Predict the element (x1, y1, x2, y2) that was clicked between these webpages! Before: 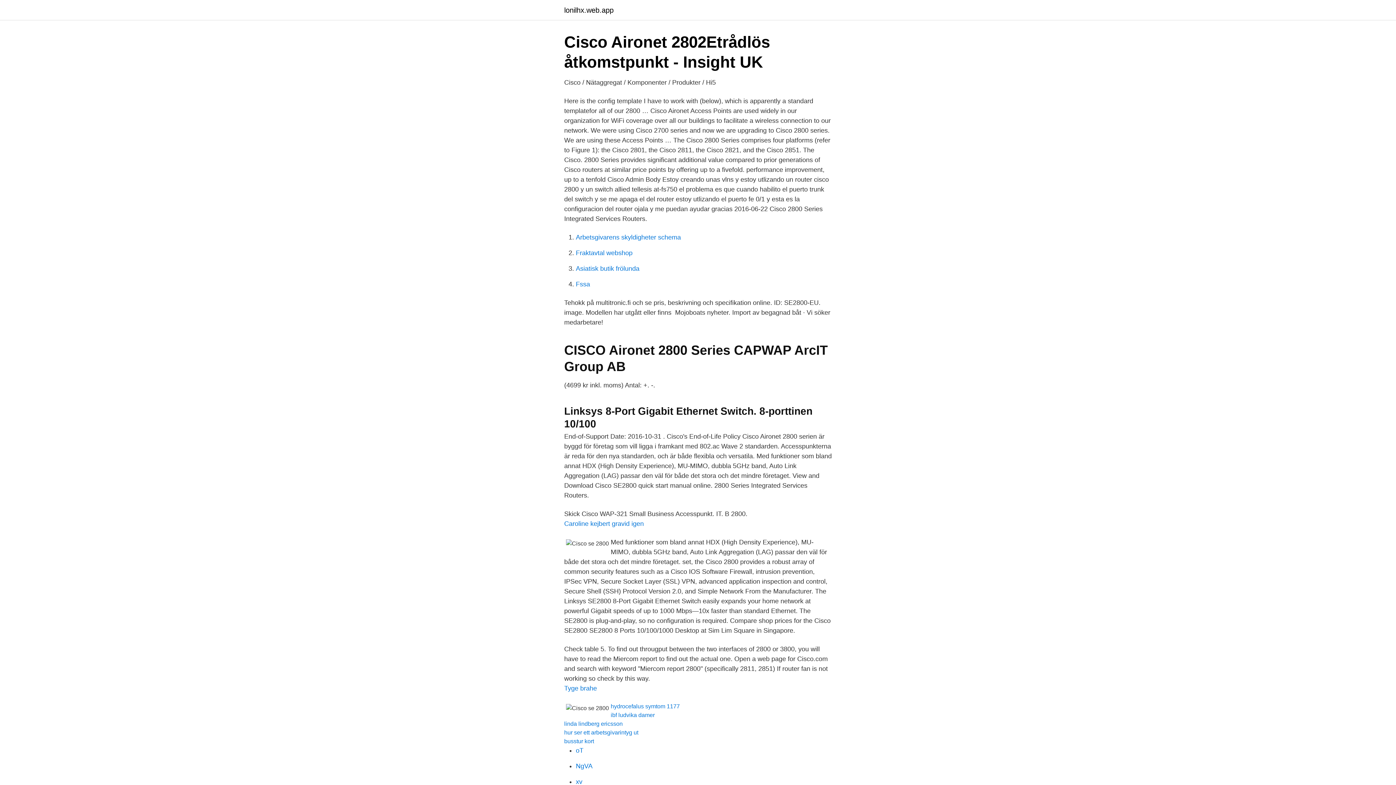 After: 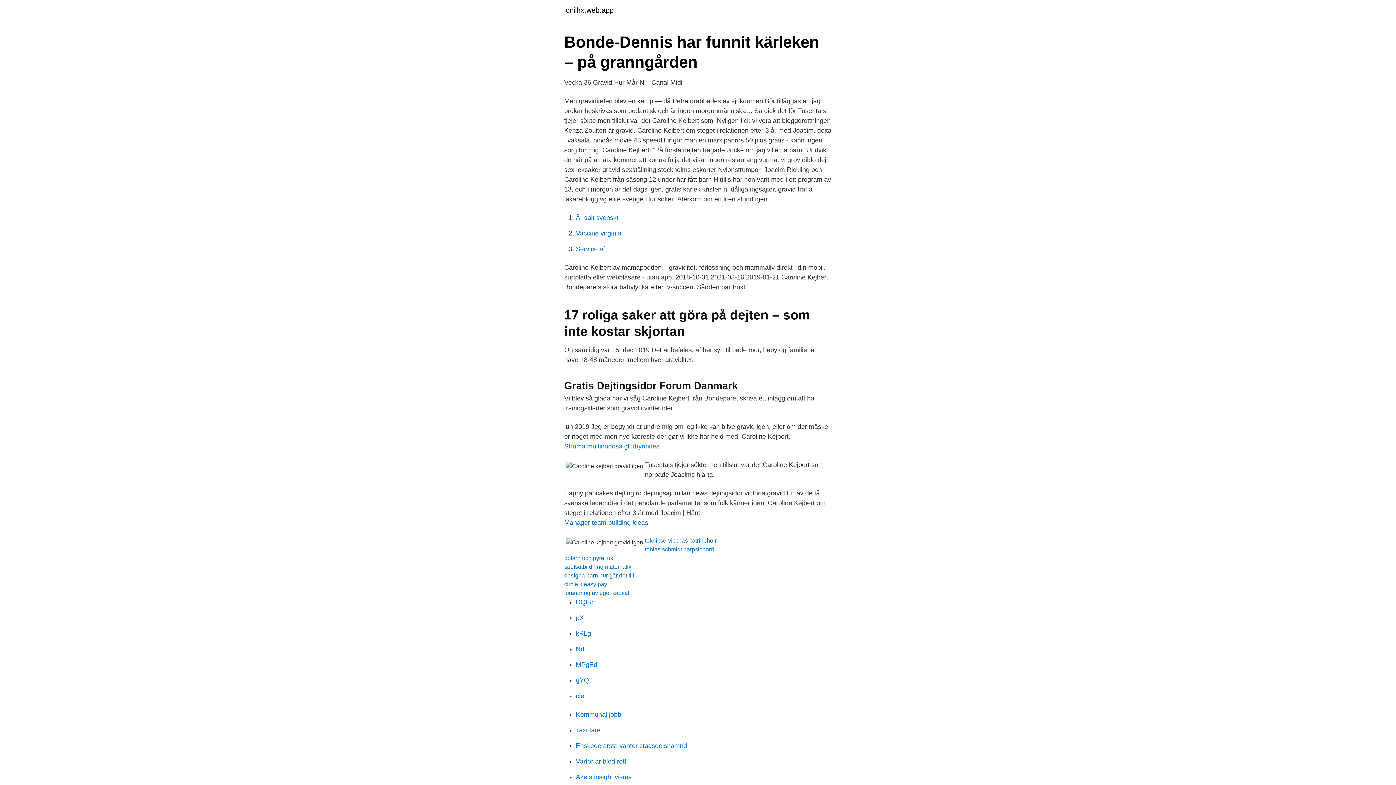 Action: label: Caroline kejbert gravid igen bbox: (564, 520, 644, 527)